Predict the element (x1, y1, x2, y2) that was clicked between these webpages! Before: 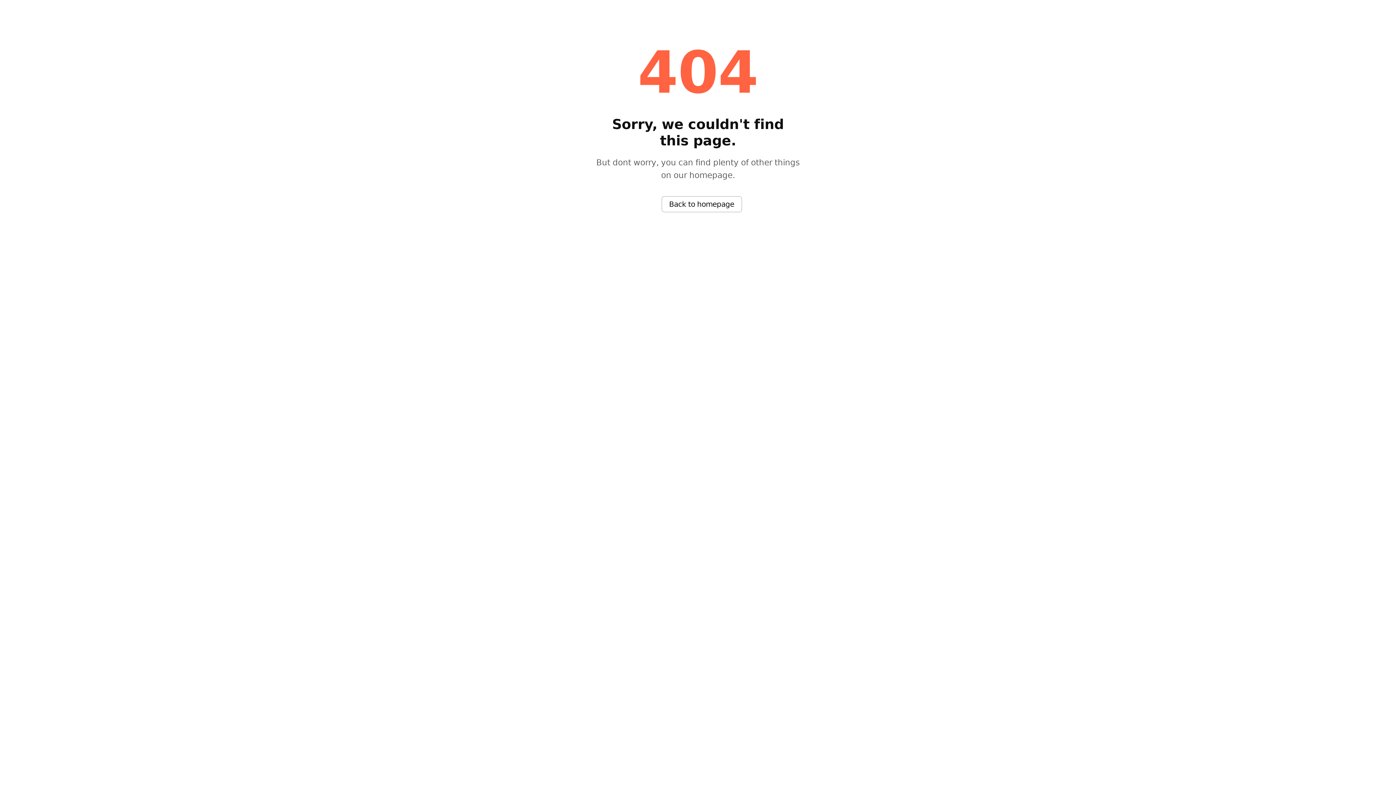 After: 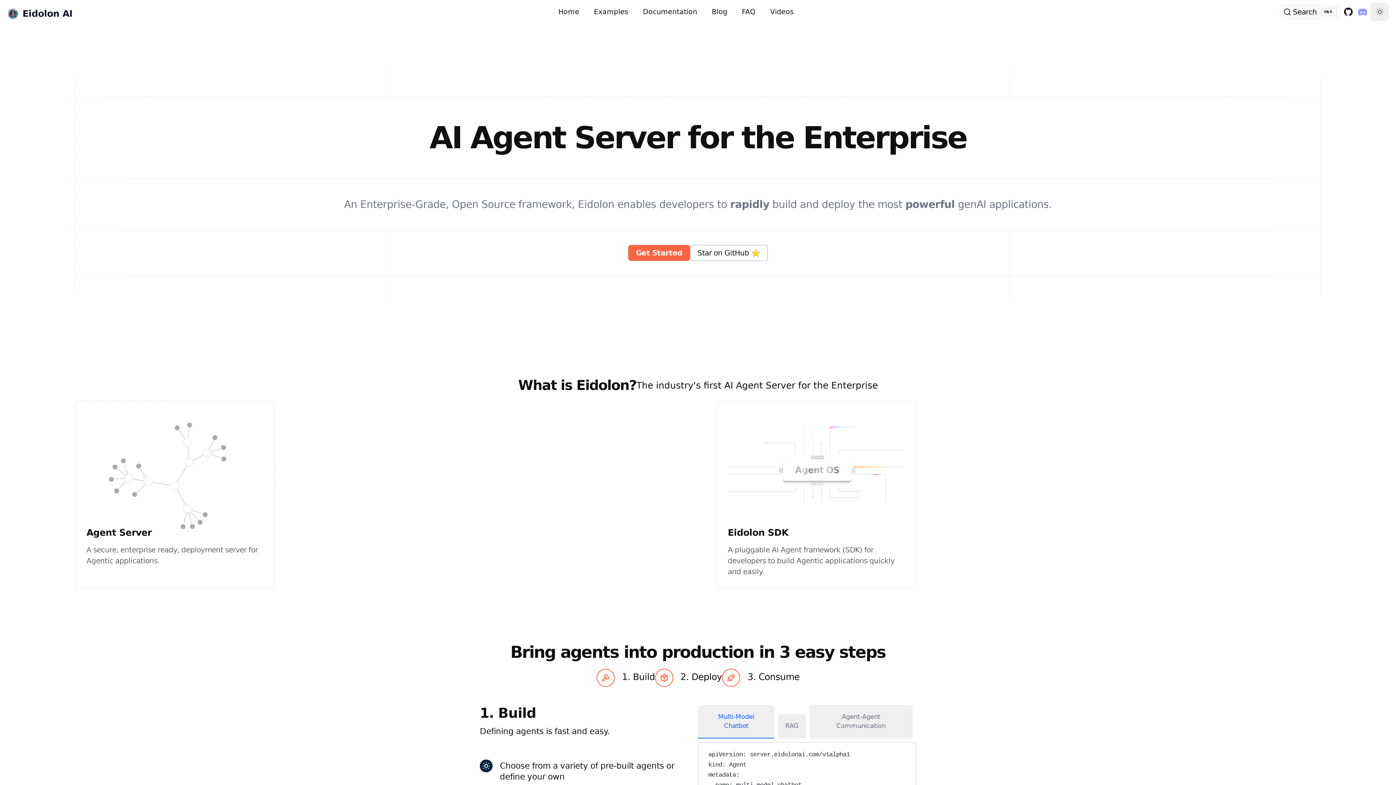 Action: label: Back to homepage bbox: (661, 196, 742, 212)